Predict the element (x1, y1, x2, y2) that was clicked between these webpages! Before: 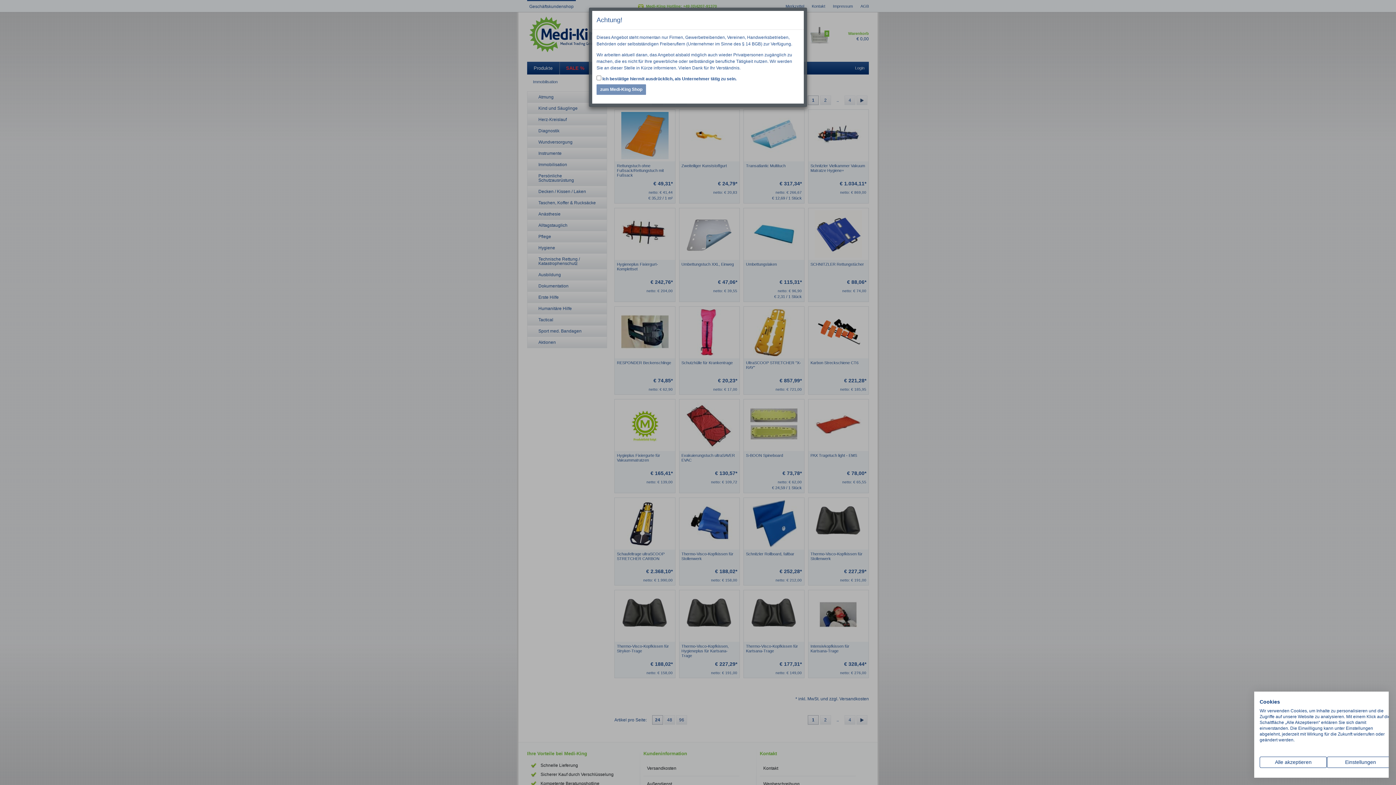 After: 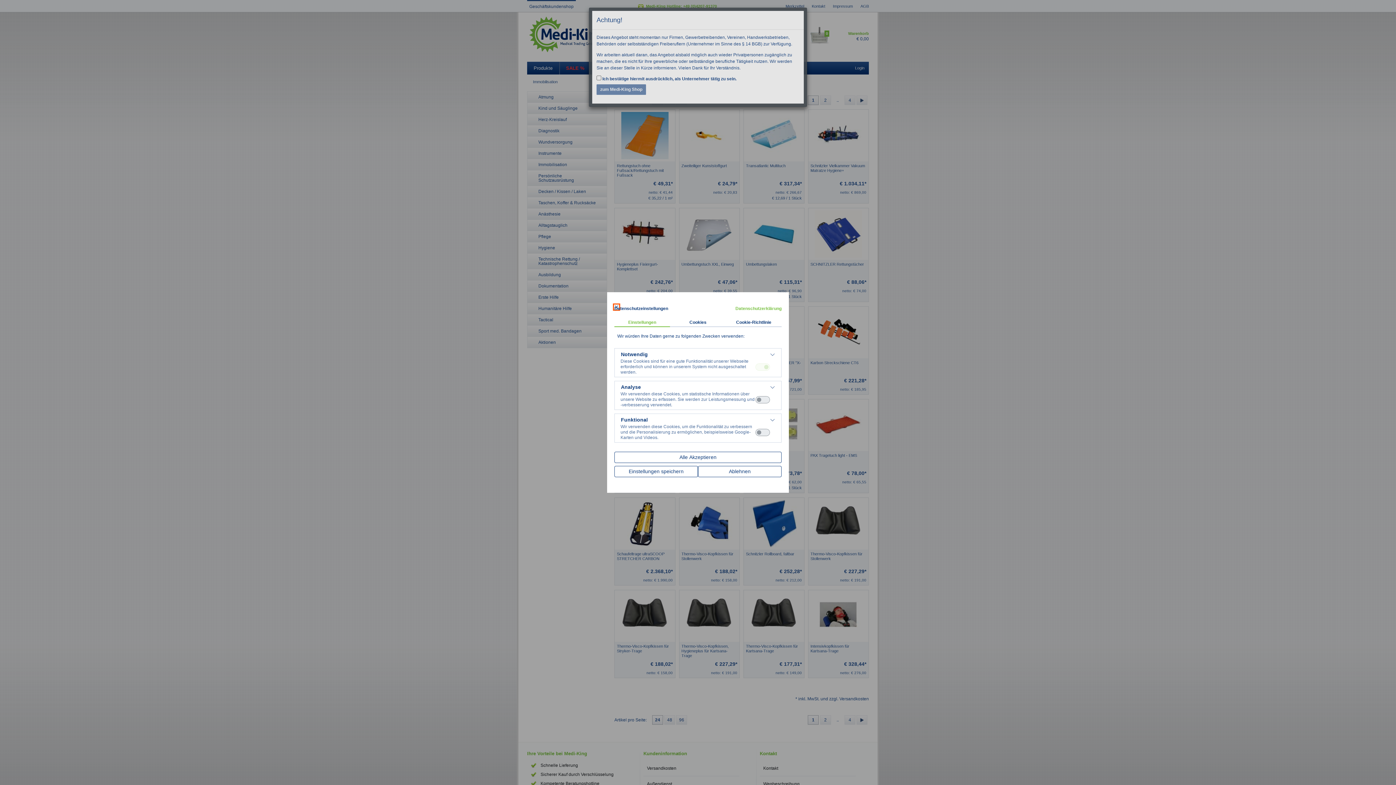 Action: bbox: (1327, 757, 1394, 768) label: cookie Einstellungen anpassen